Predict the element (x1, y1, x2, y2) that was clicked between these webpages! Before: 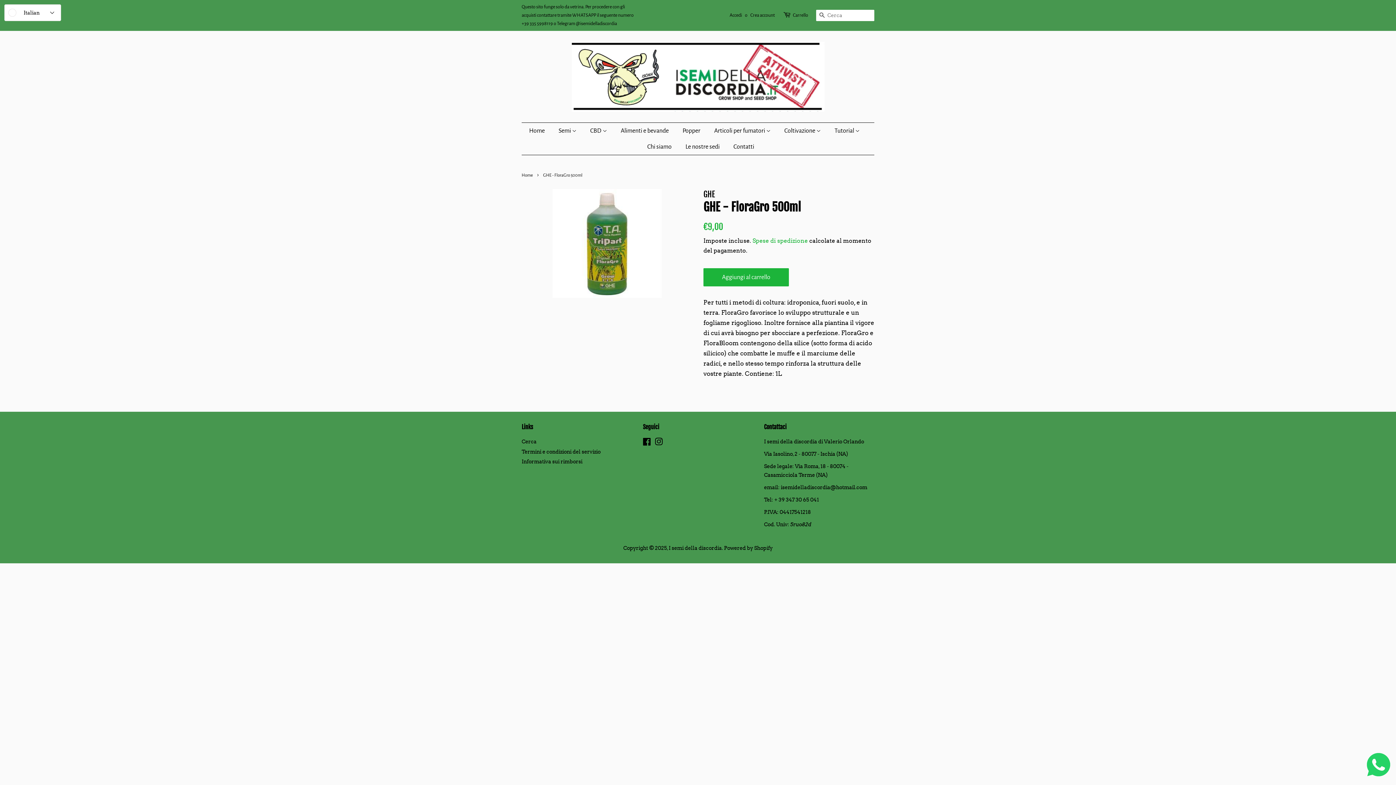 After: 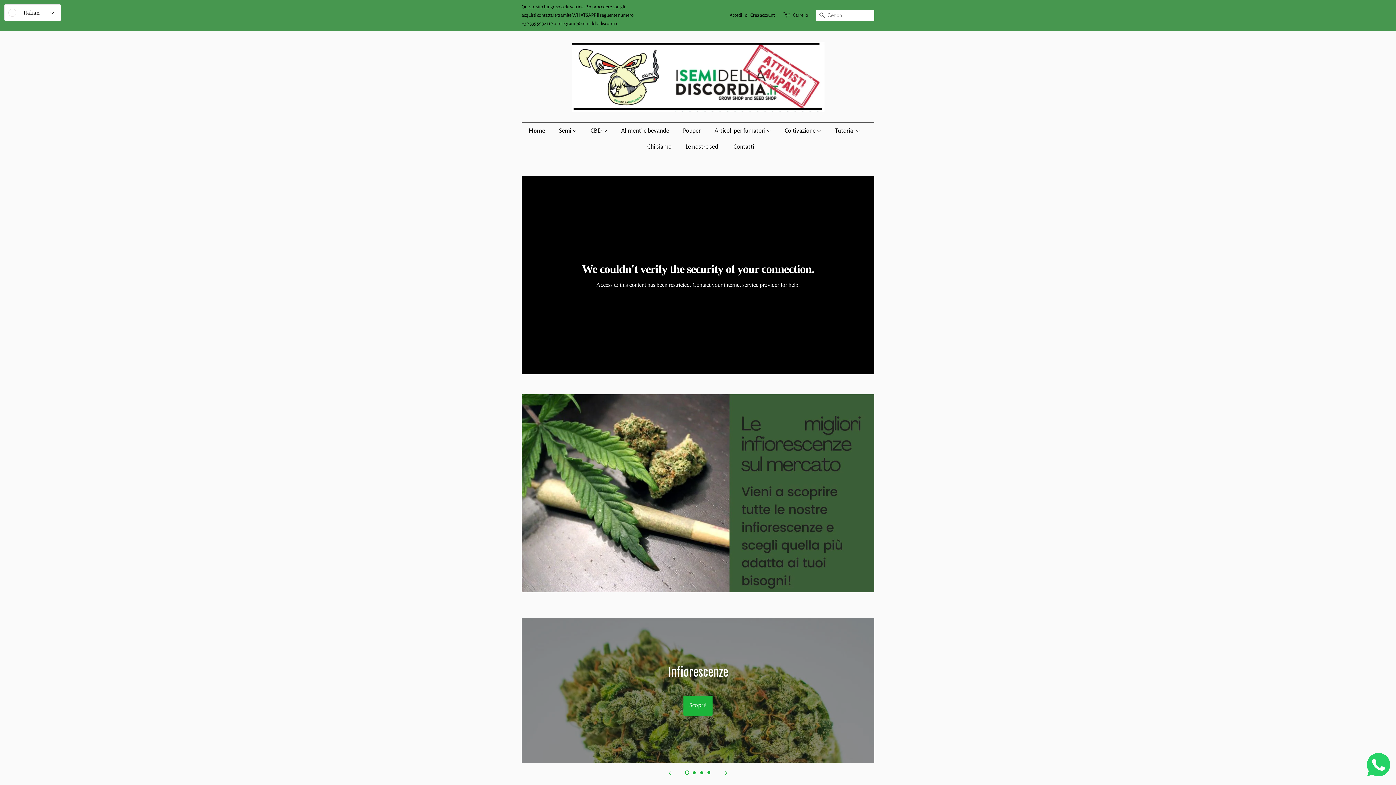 Action: label: Home bbox: (521, 173, 534, 177)